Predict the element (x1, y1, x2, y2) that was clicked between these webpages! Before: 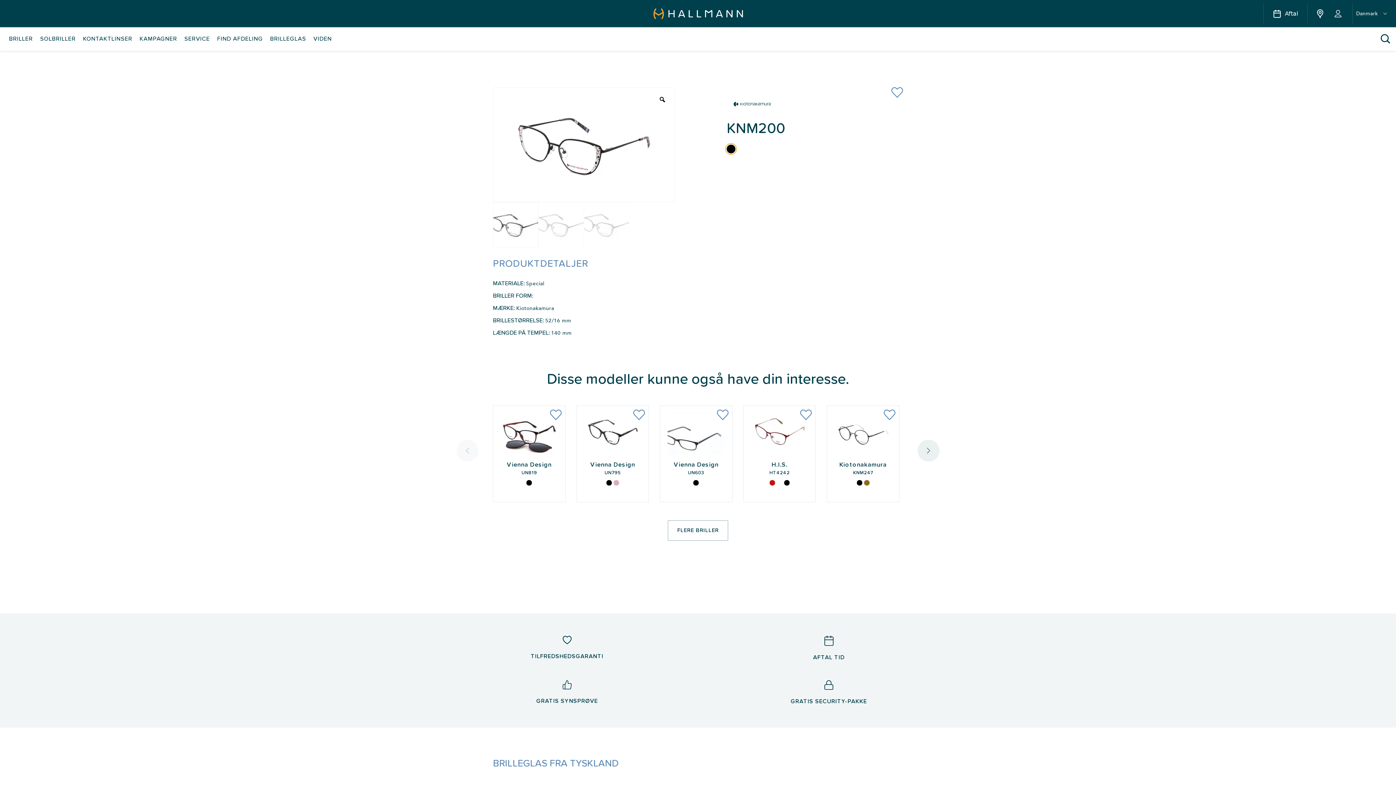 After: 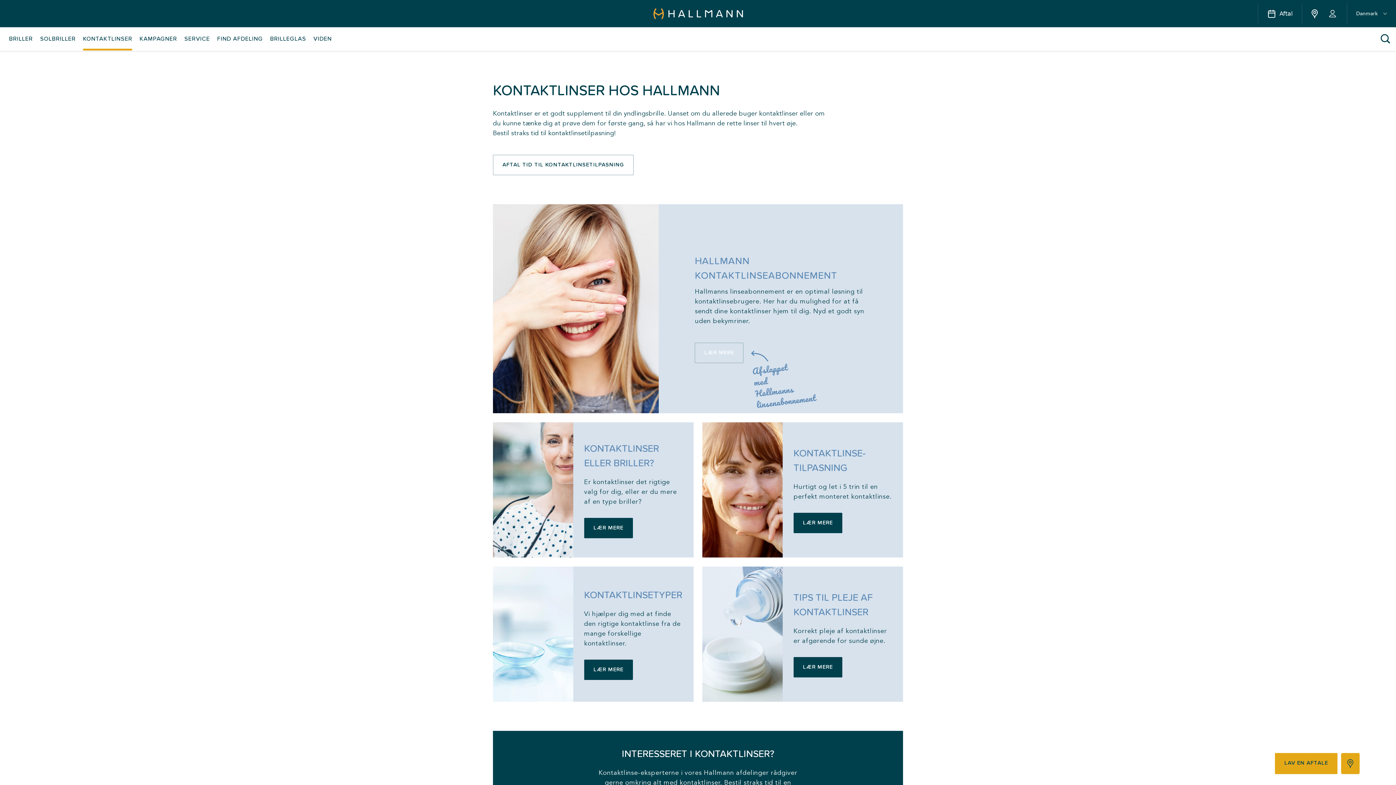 Action: bbox: (79, 27, 136, 50) label: KONTAKTLINSER